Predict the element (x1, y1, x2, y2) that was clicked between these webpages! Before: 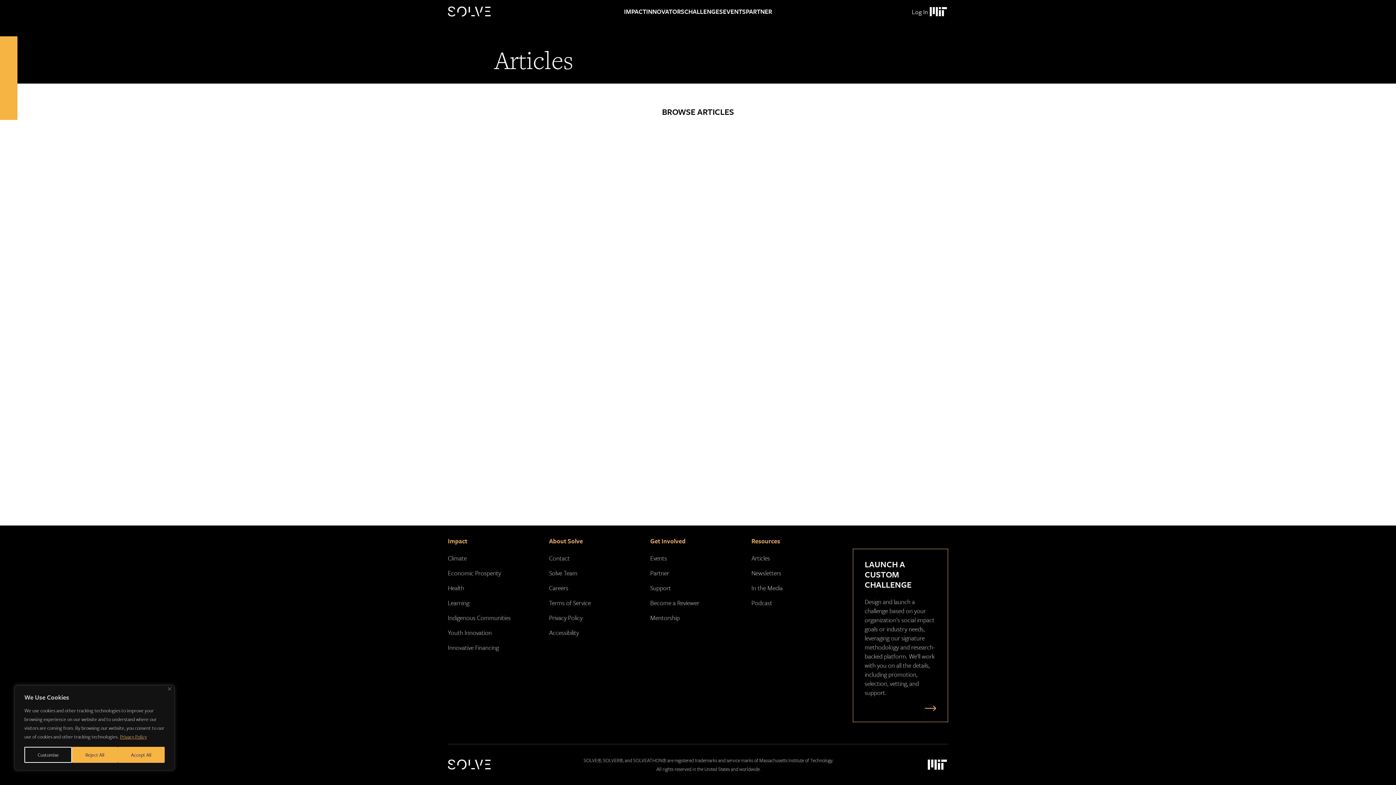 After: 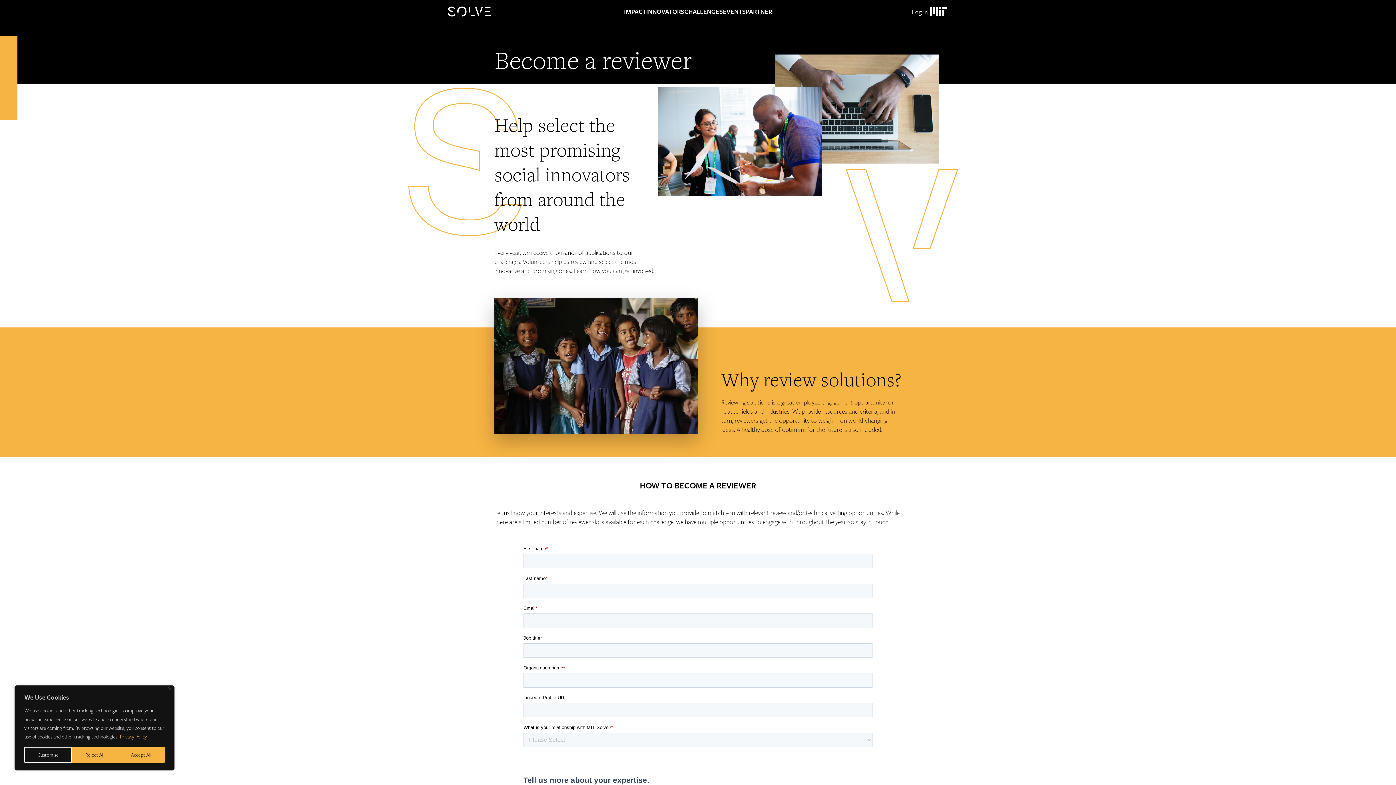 Action: bbox: (650, 598, 699, 607) label: Become a Reviewer